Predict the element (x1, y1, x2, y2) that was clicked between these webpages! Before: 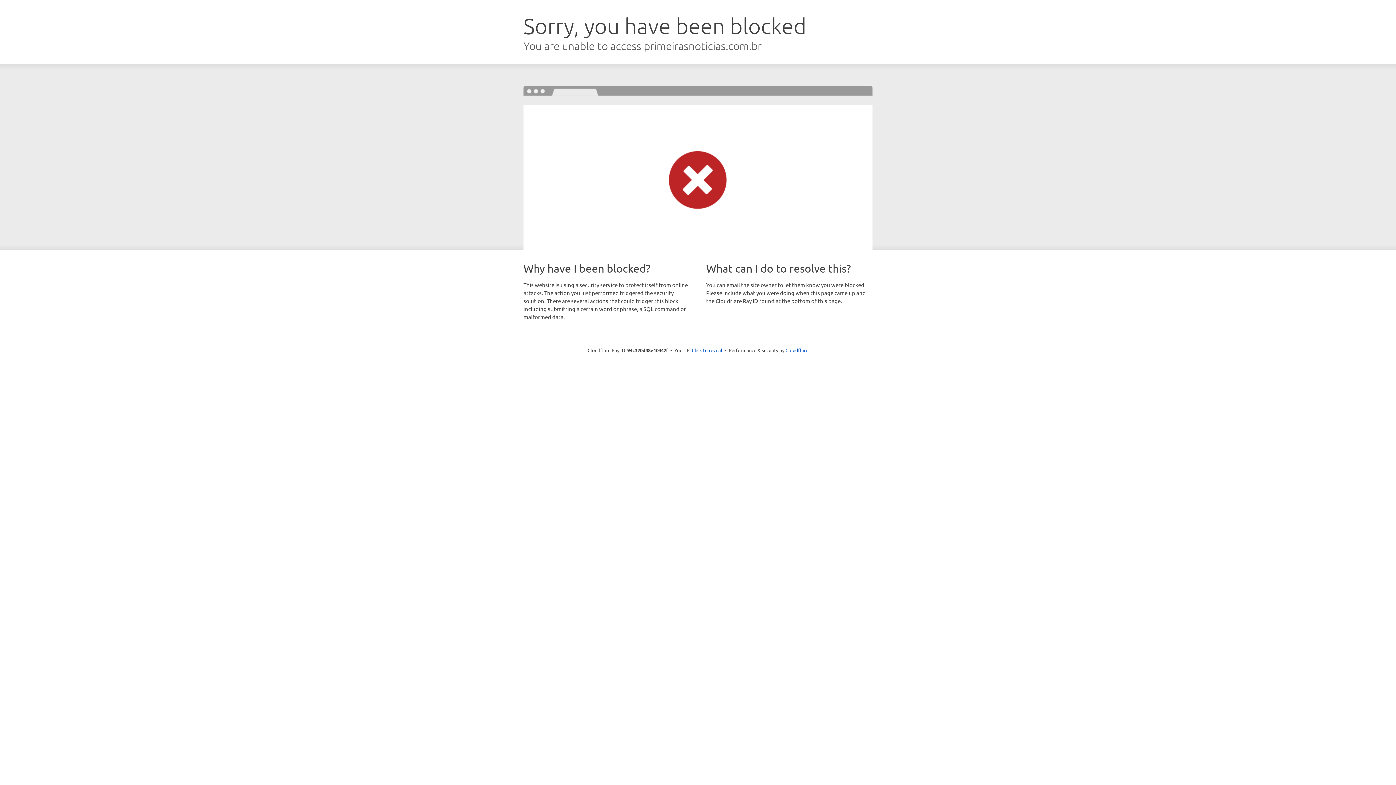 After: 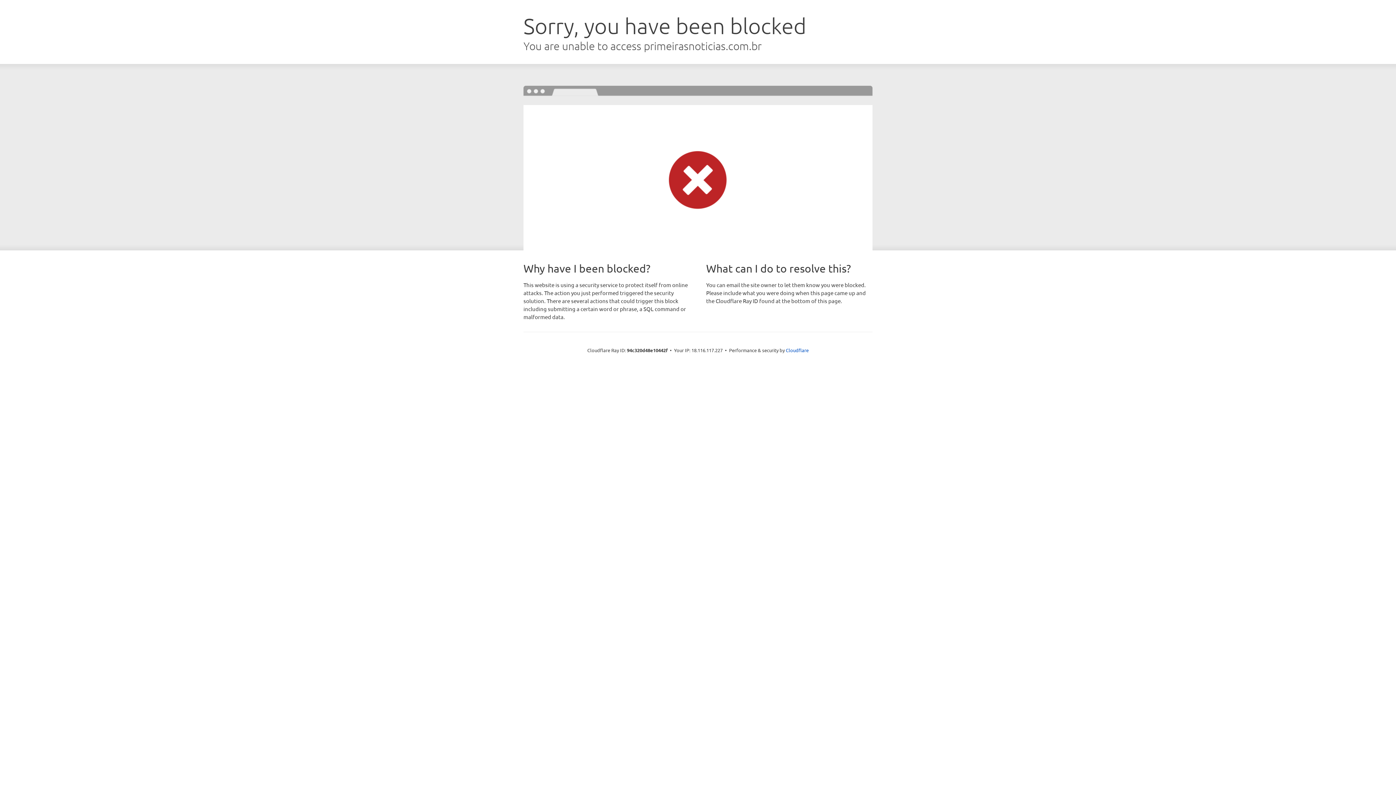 Action: label: Click to reveal bbox: (692, 346, 722, 353)